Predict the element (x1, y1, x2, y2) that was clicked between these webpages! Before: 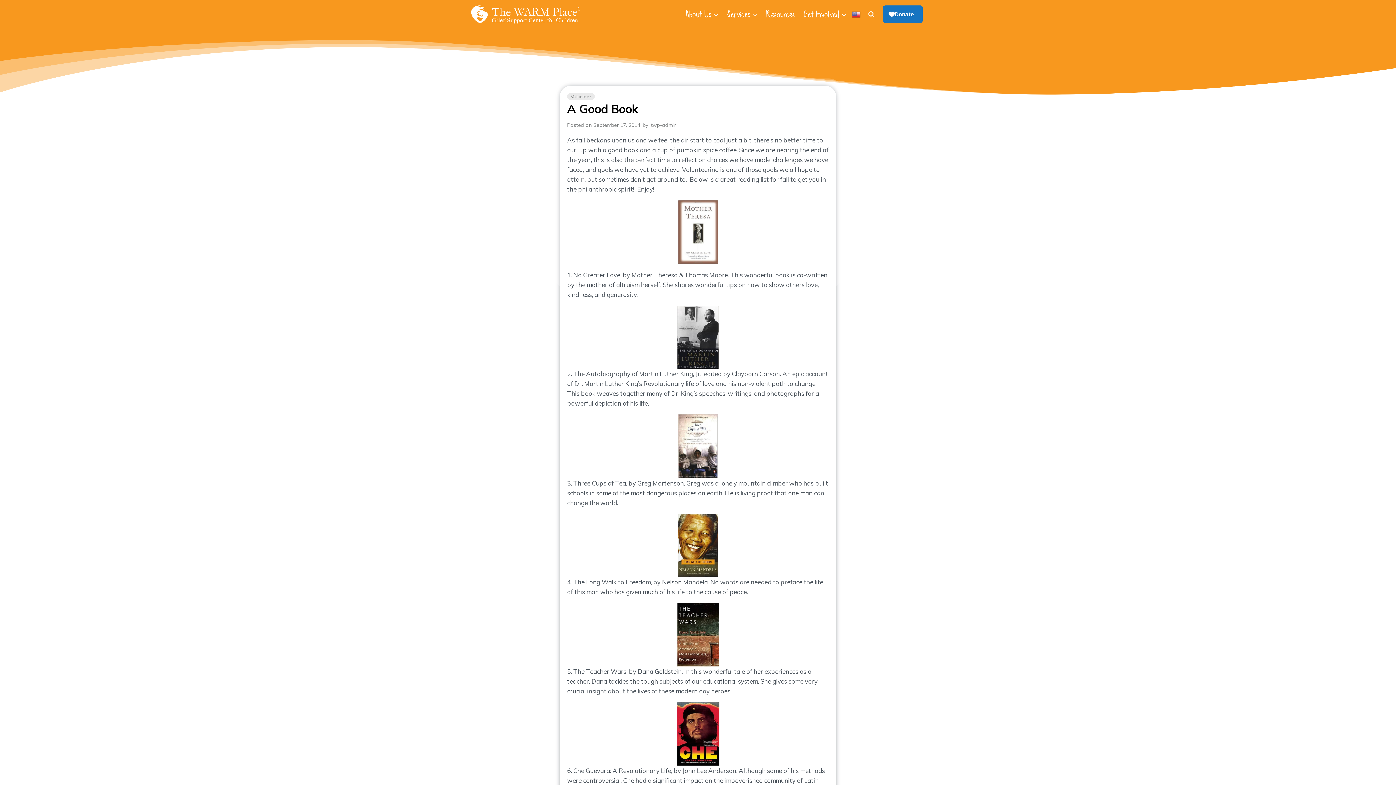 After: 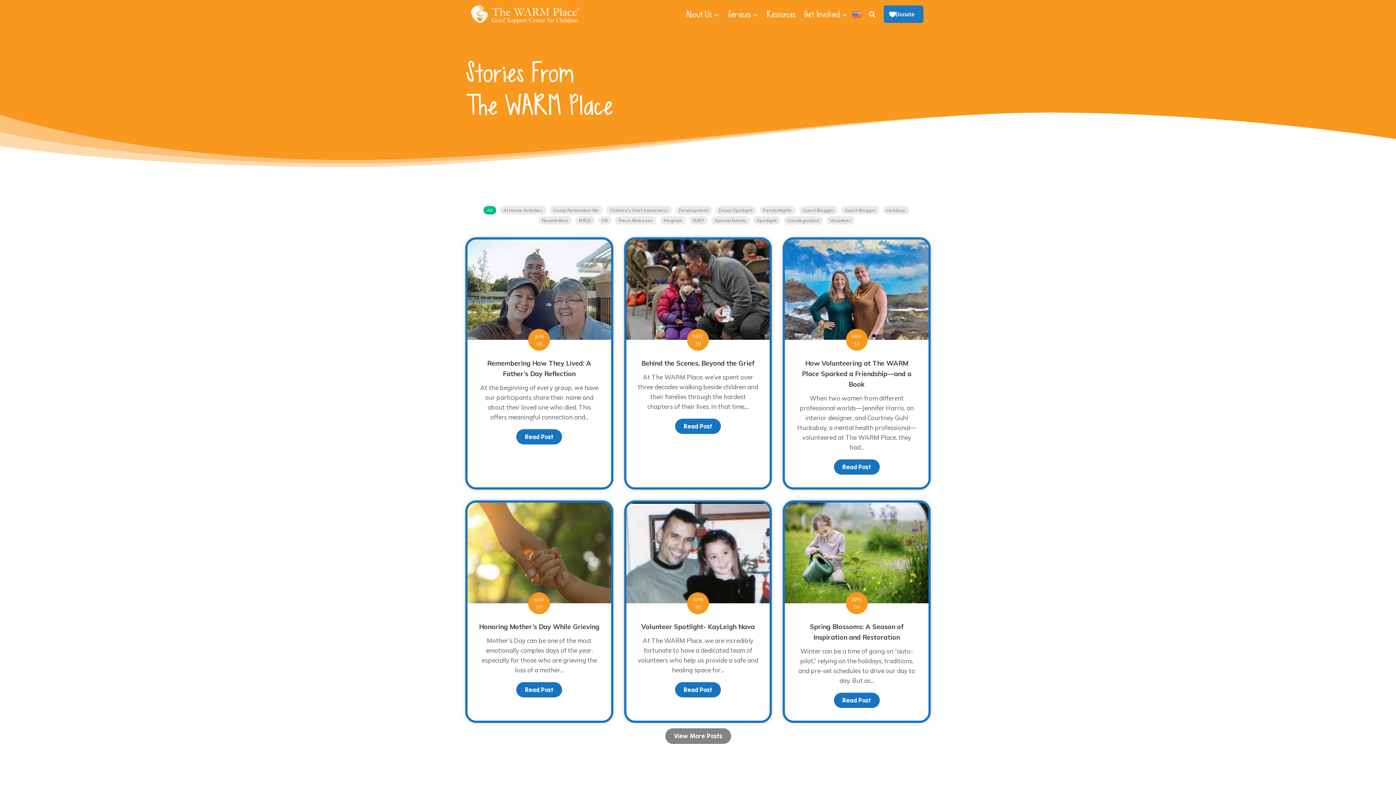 Action: bbox: (567, 93, 594, 100) label: Volunteer